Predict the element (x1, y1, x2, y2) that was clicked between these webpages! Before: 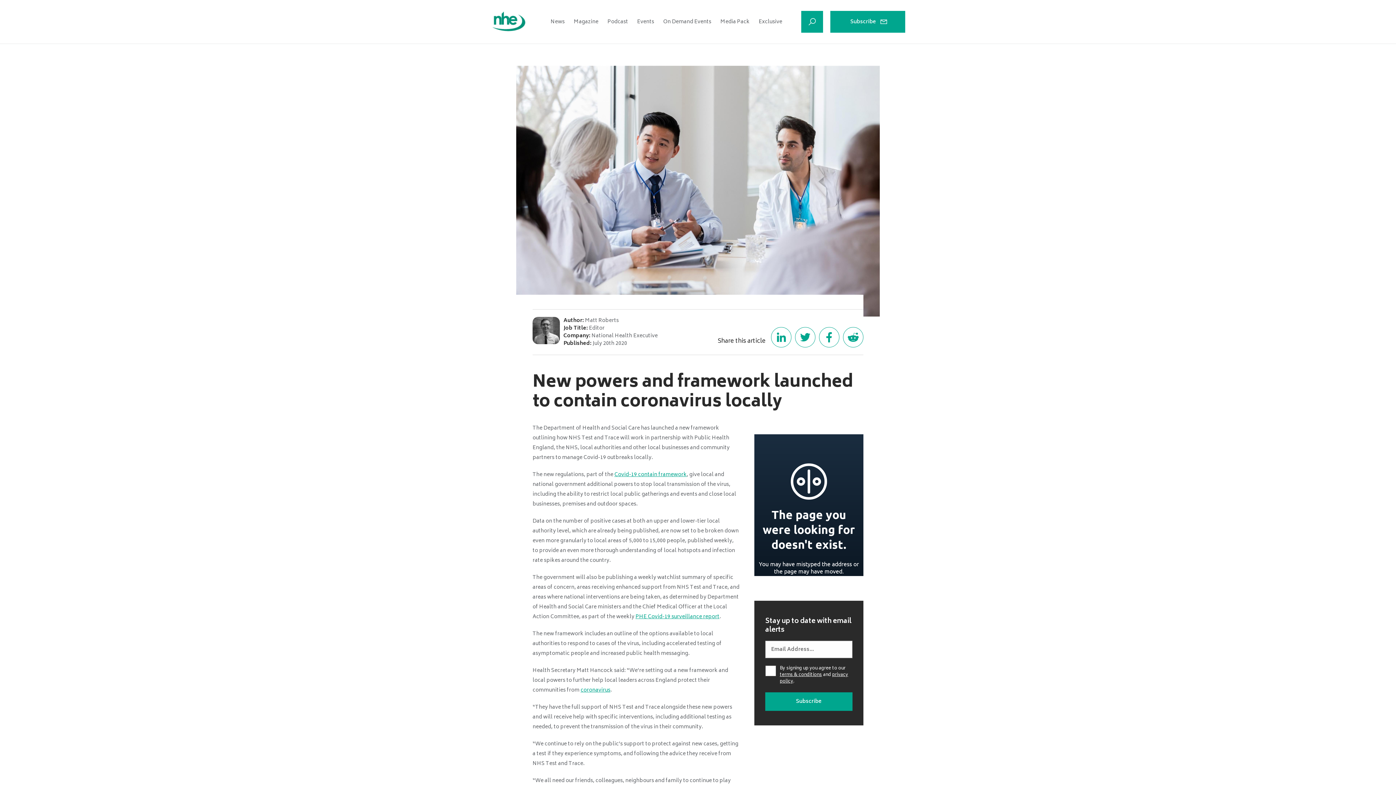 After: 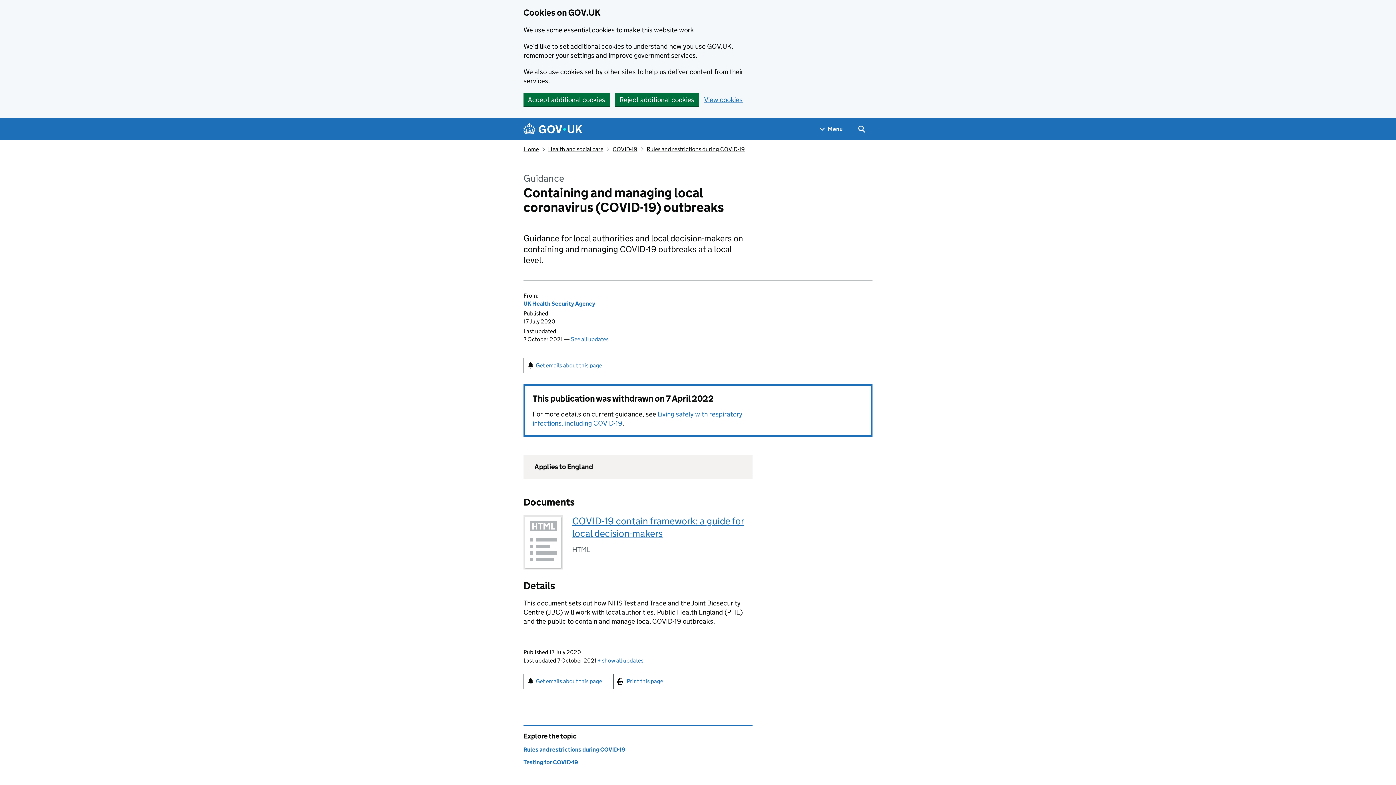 Action: label: Covid-19 contain framework bbox: (614, 470, 686, 479)